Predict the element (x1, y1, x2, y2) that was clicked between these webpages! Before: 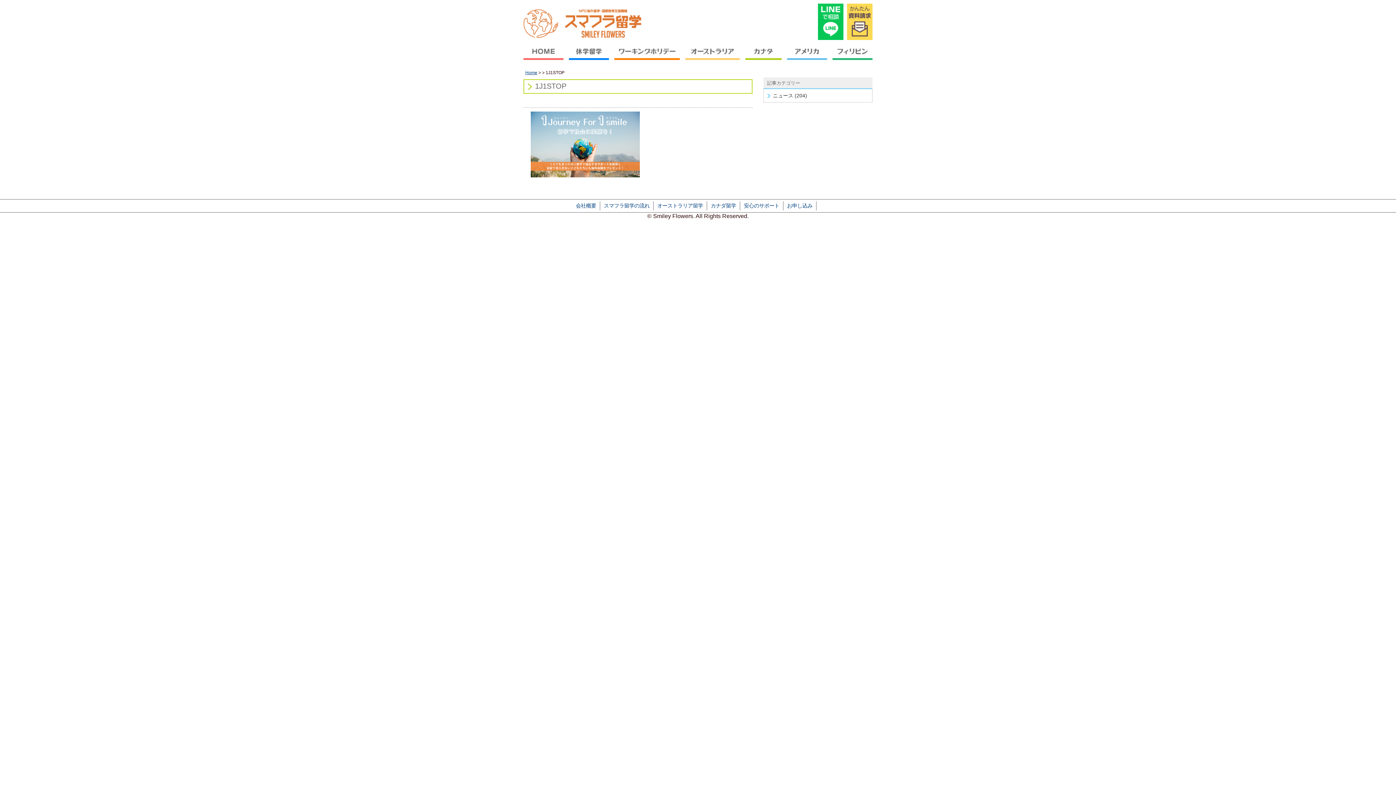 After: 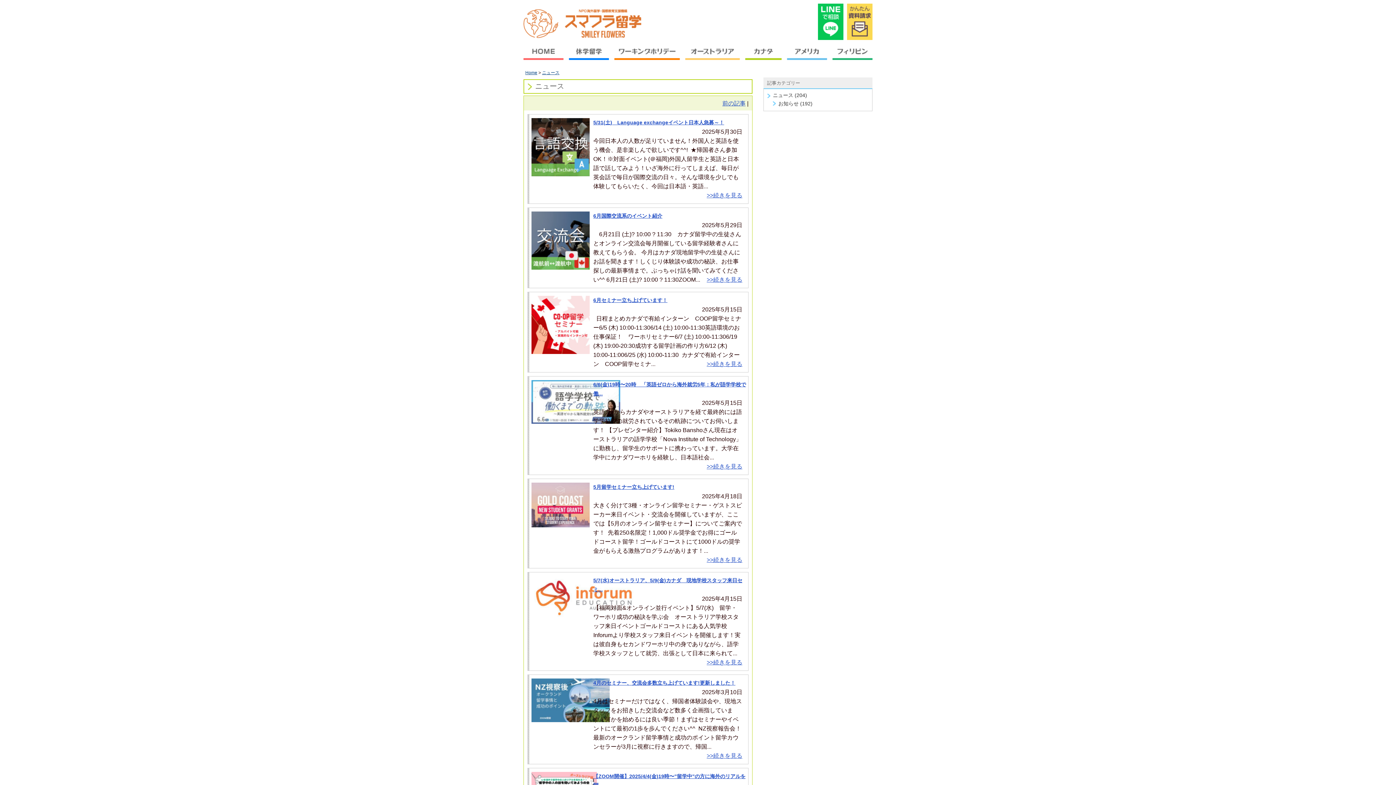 Action: bbox: (773, 92, 807, 98) label: ニュース (204)